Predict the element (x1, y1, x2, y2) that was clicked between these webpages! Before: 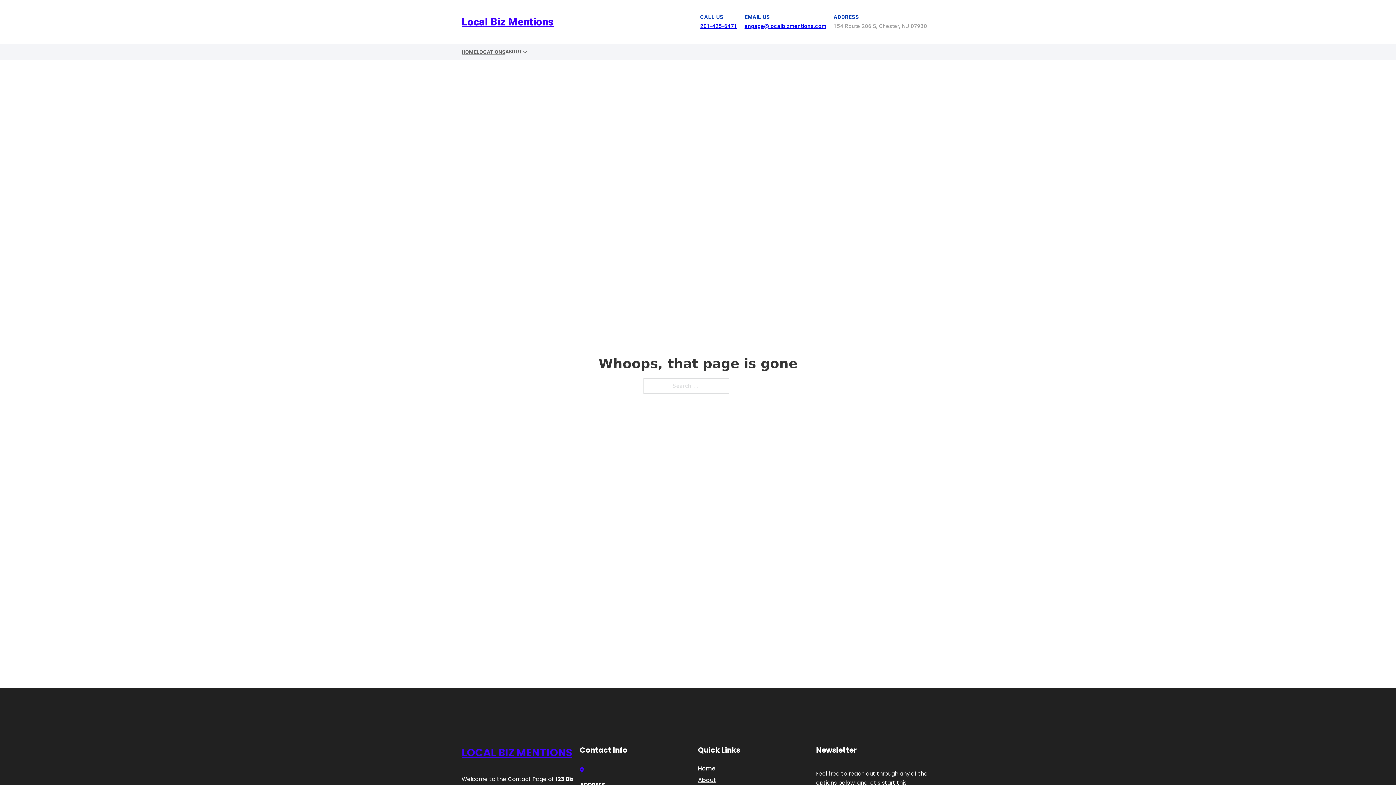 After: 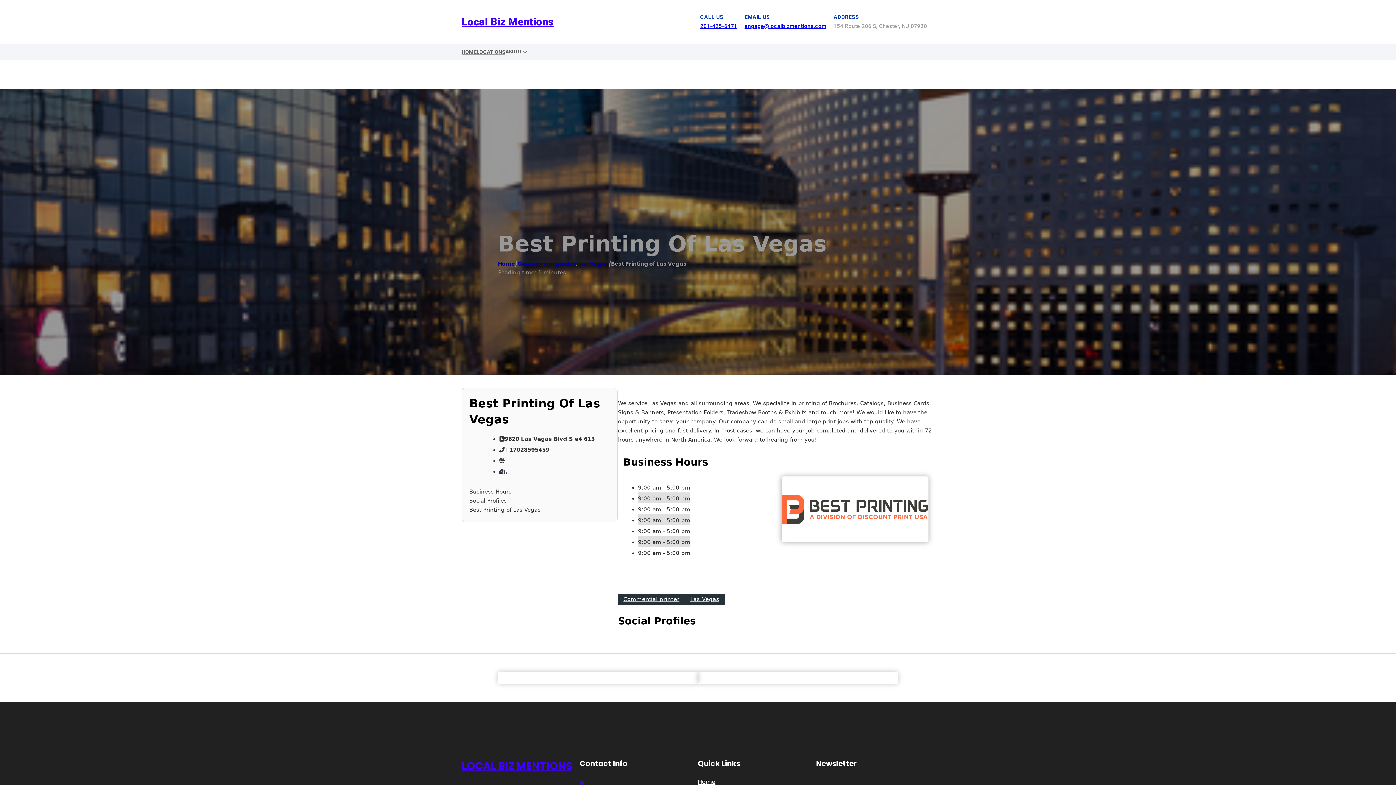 Action: bbox: (461, 744, 572, 762) label: LOCAL BIZ MENTIONS